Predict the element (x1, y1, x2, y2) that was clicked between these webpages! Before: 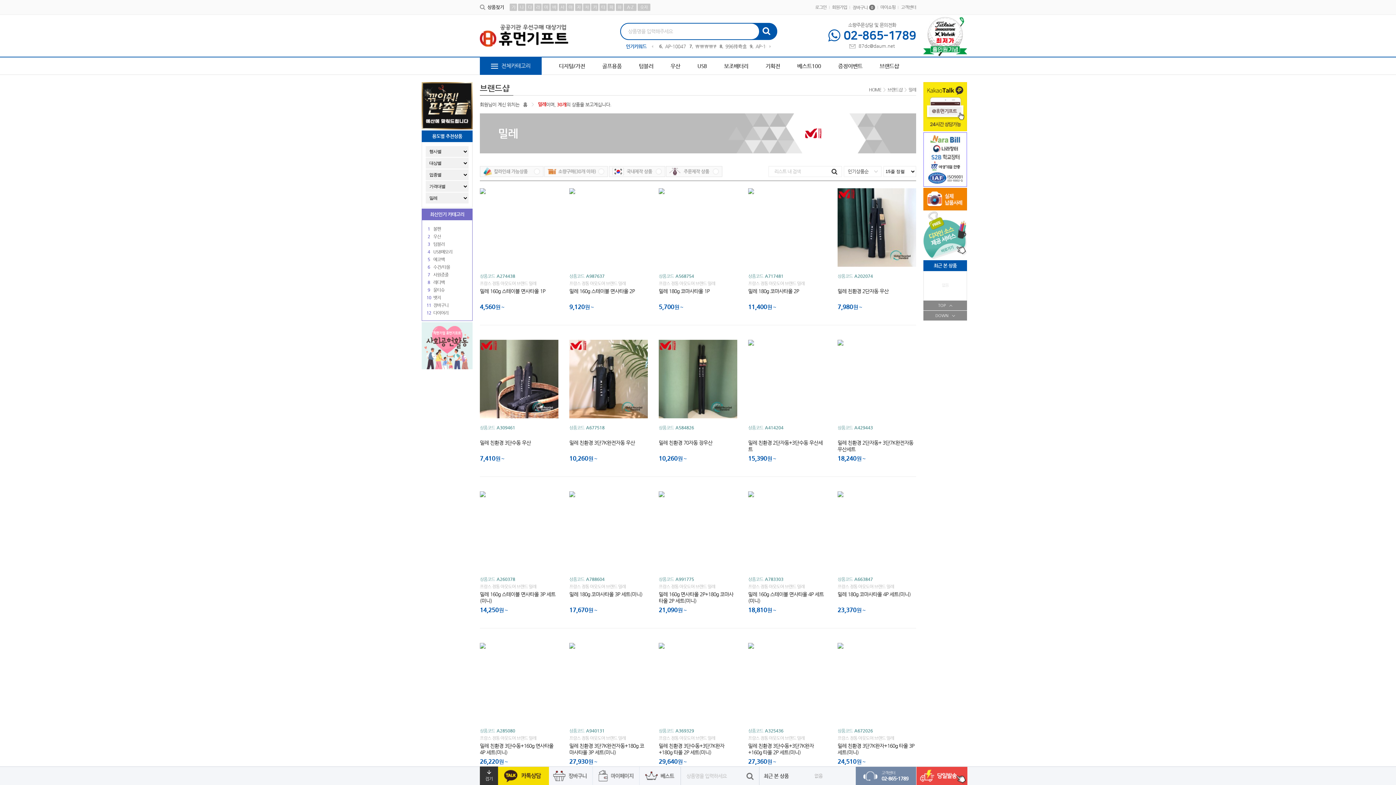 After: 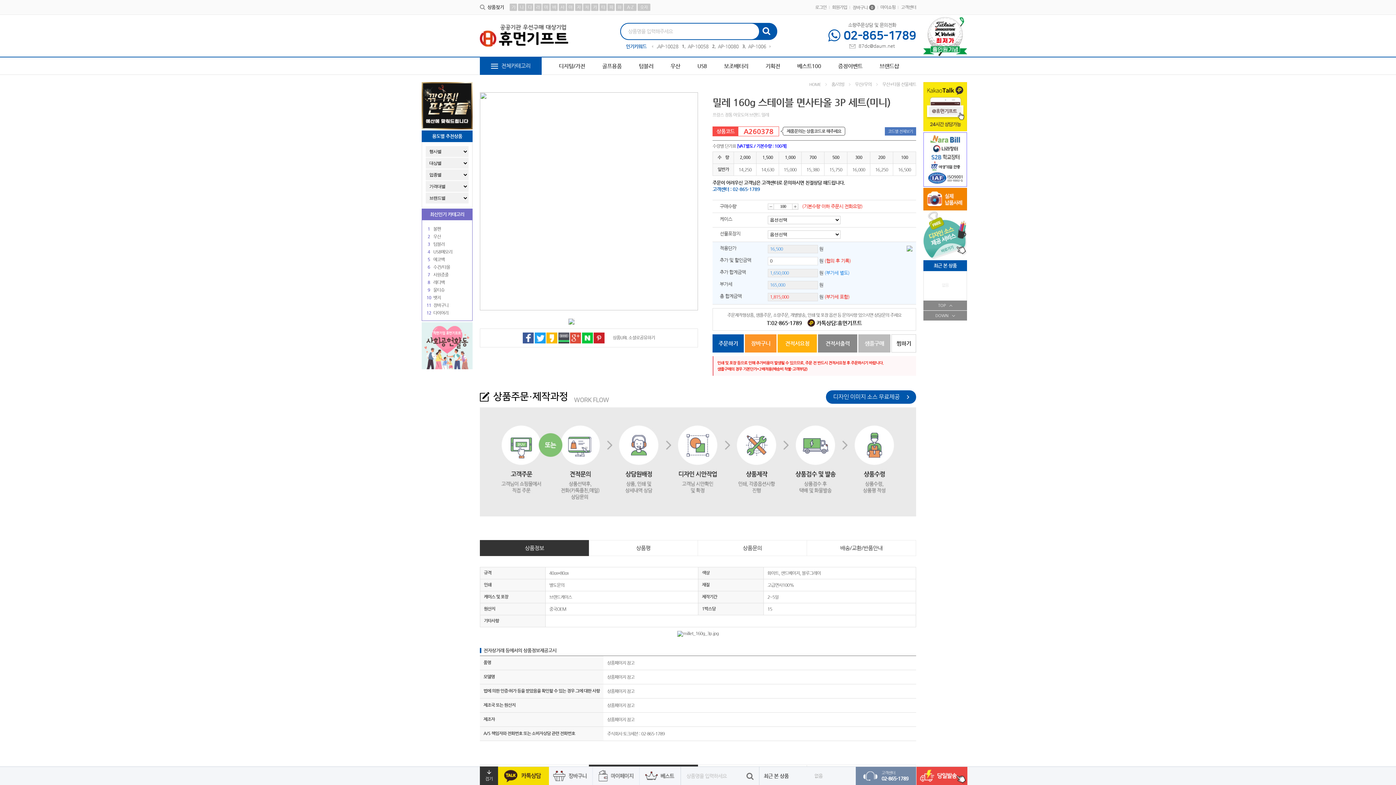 Action: bbox: (480, 491, 558, 613) label: 상품코드 A260378
프랑스 정통 아웃도어 브랜드 밀레
밀레 160g 스테이블 면사타올 3P 세트(미니)

14,250원